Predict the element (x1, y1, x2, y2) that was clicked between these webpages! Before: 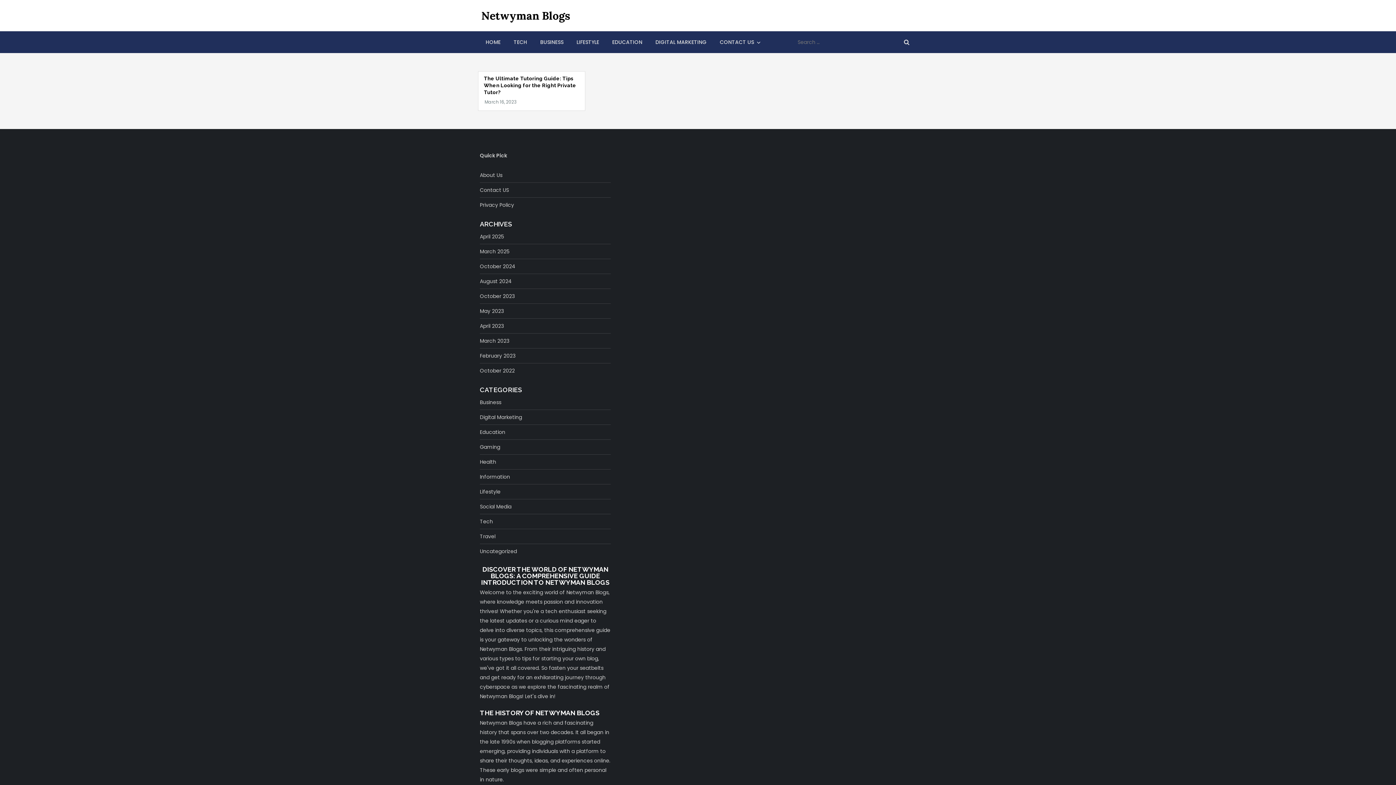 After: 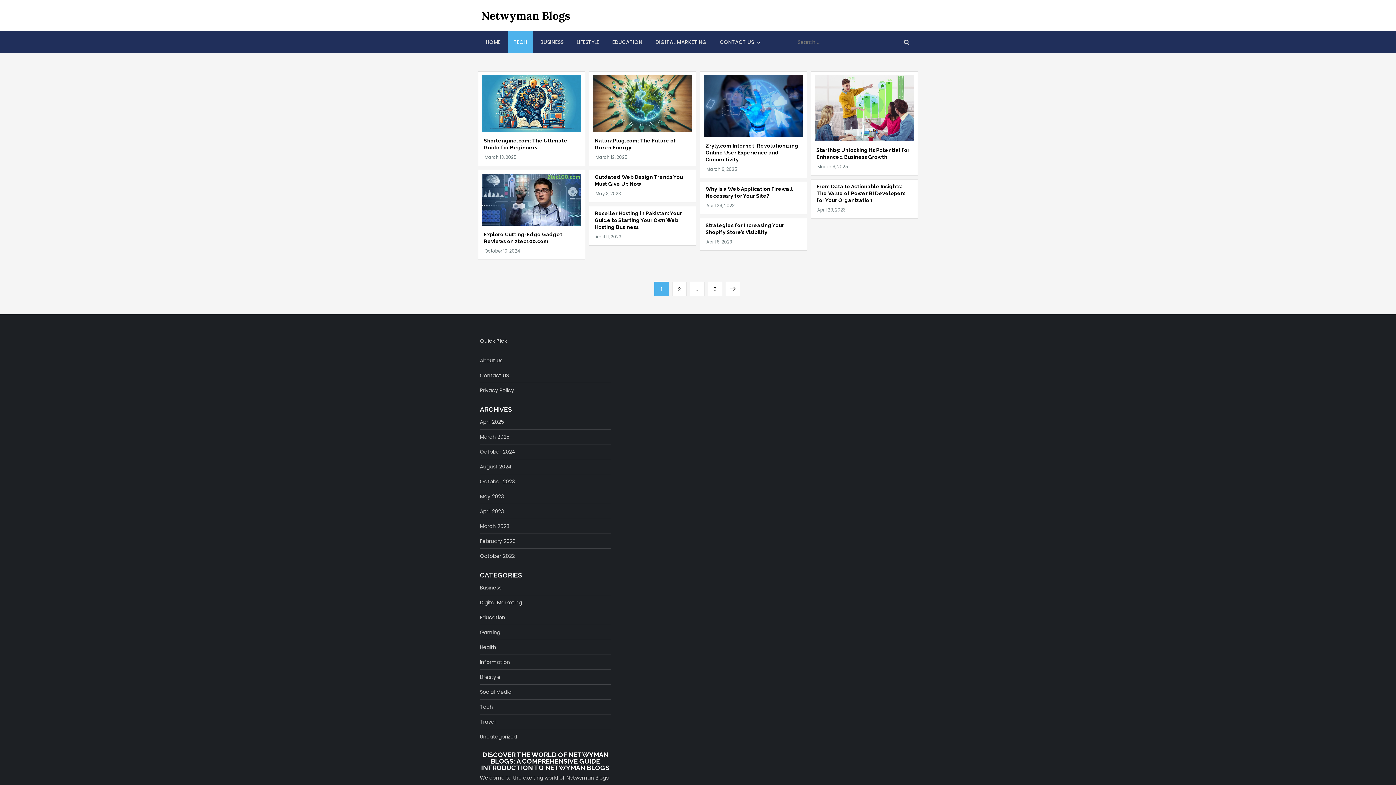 Action: bbox: (480, 517, 493, 526) label: Tech